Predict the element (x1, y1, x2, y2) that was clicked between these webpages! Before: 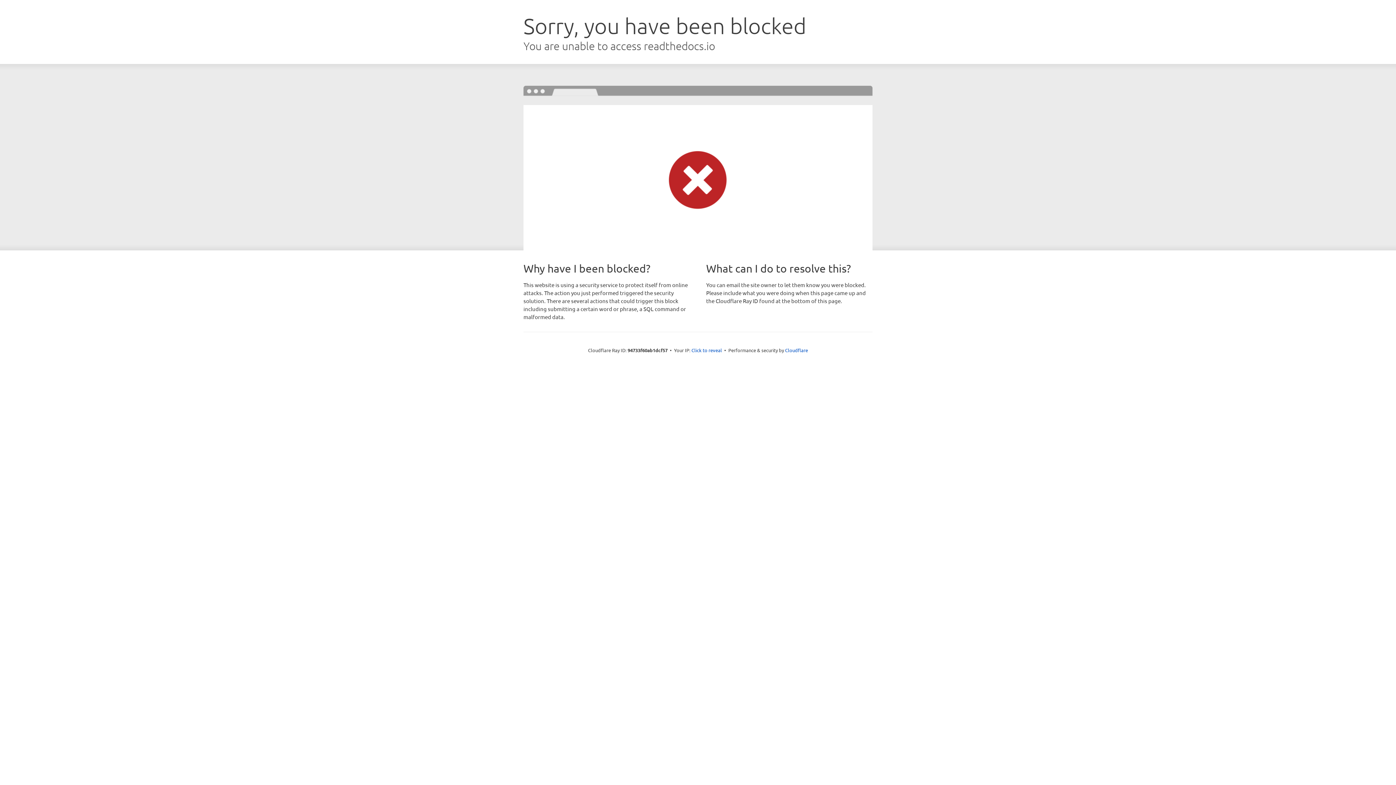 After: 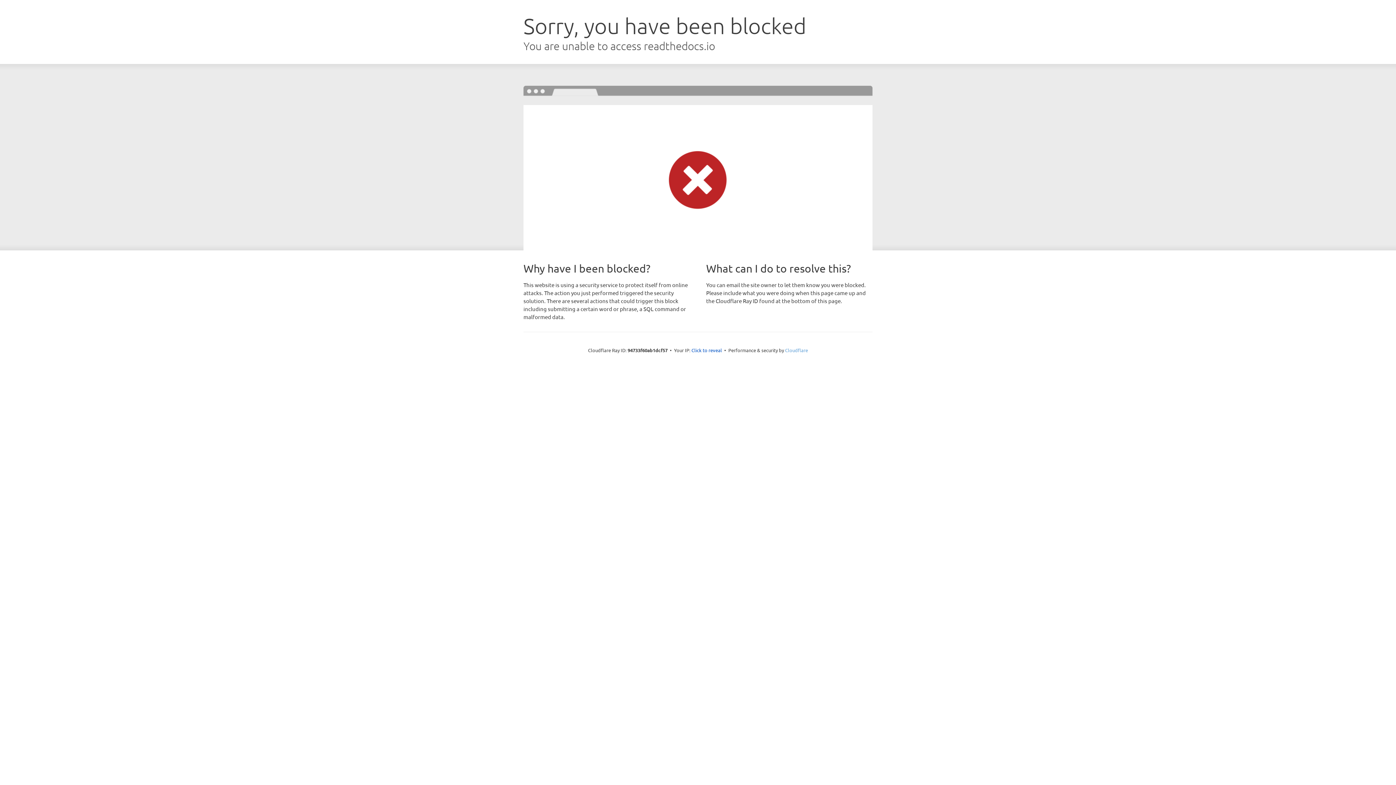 Action: label: Cloudflare bbox: (785, 347, 808, 353)